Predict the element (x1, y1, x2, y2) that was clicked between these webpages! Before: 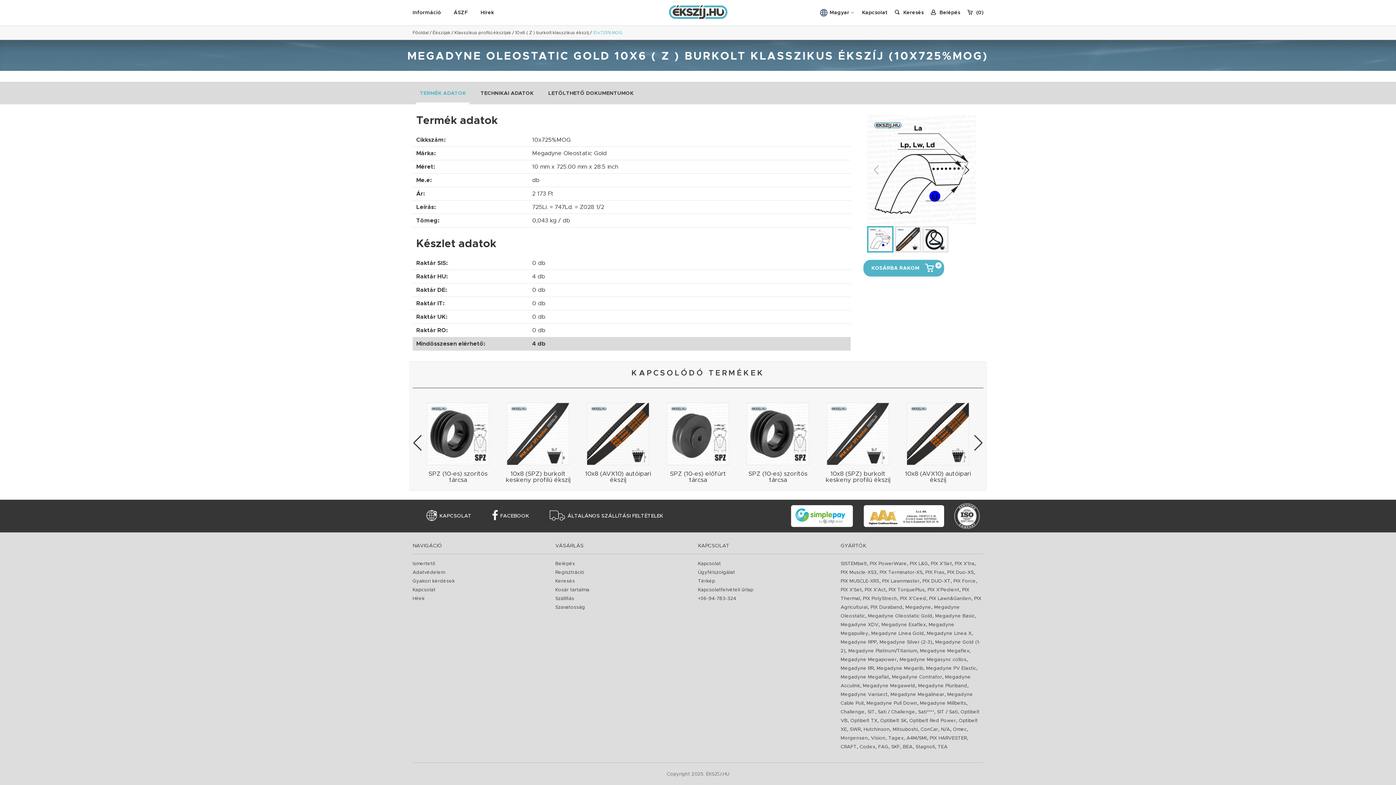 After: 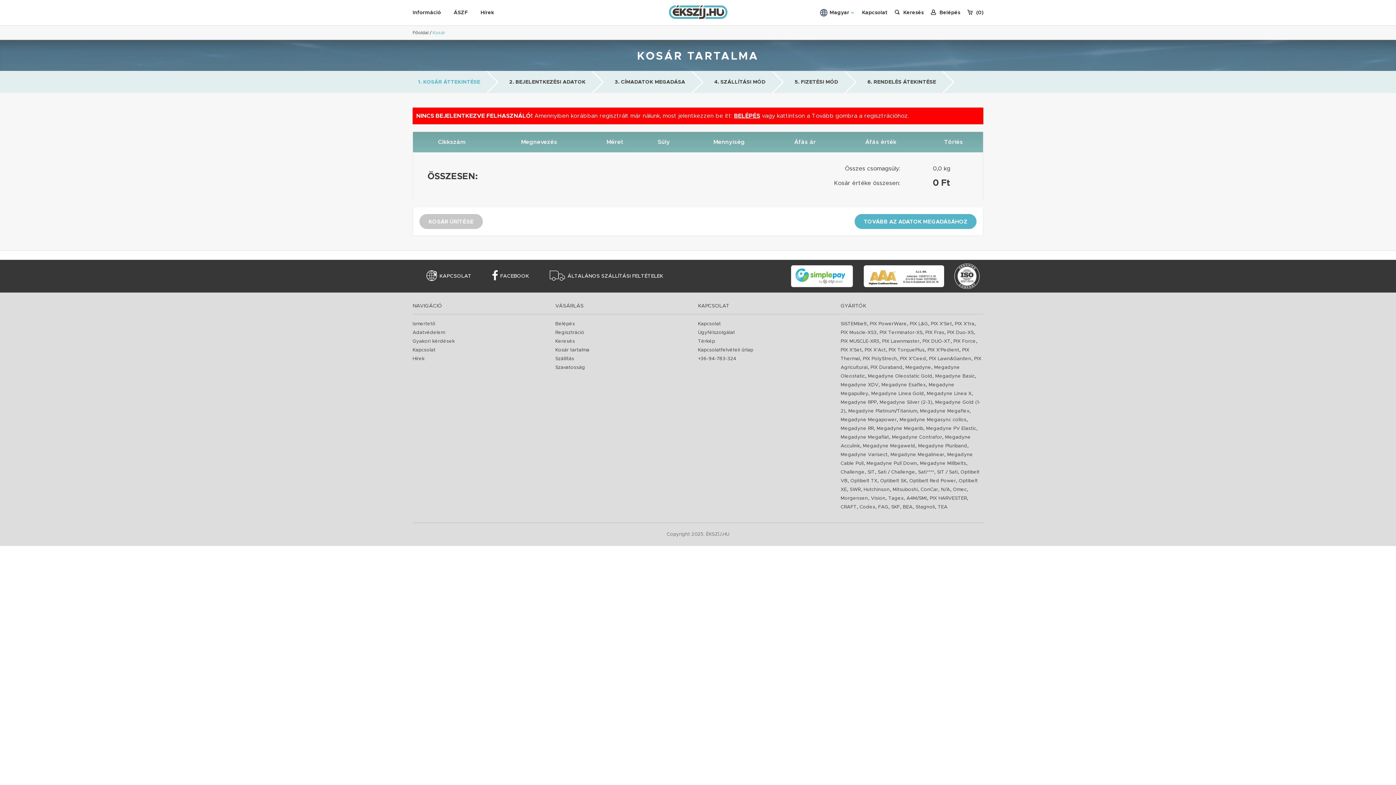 Action: bbox: (555, 586, 698, 594) label: Kosár tartalma